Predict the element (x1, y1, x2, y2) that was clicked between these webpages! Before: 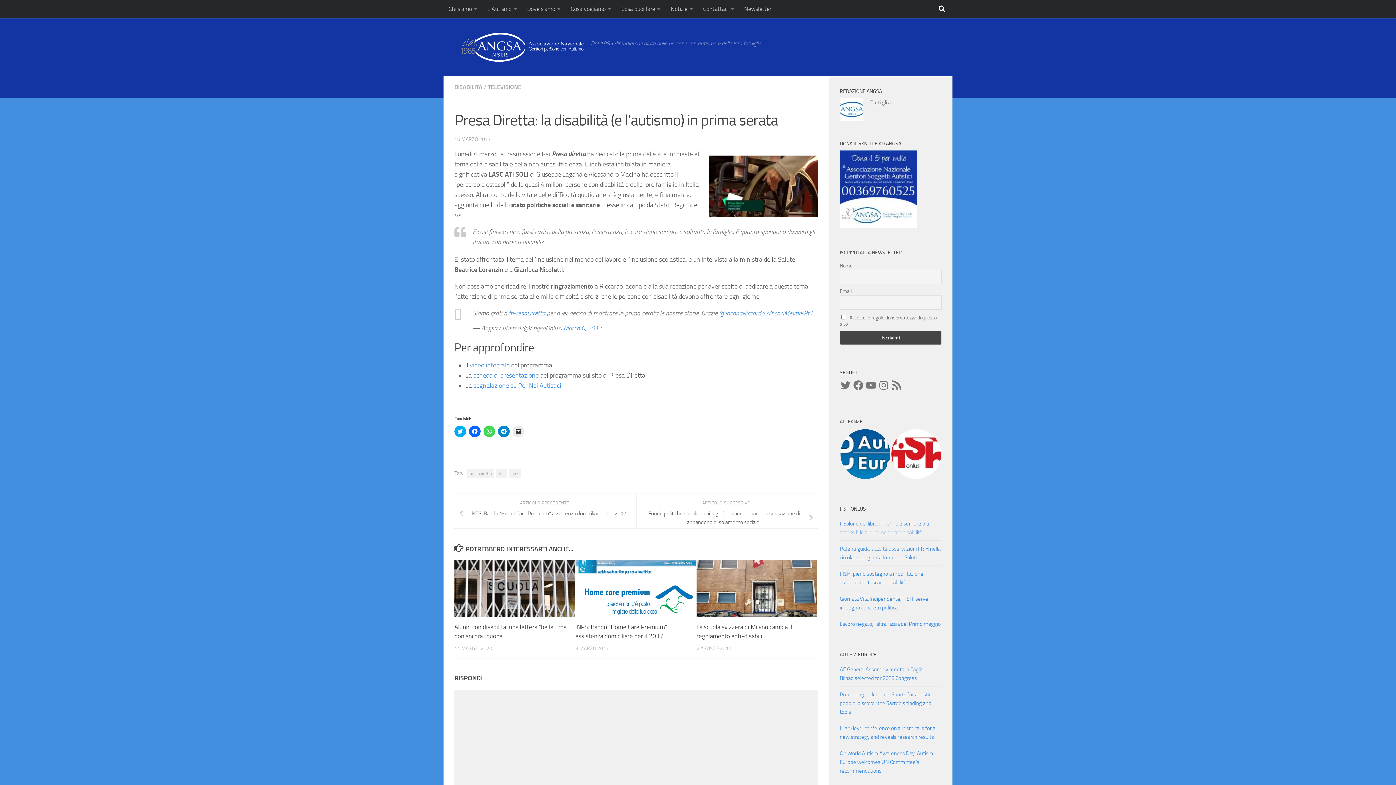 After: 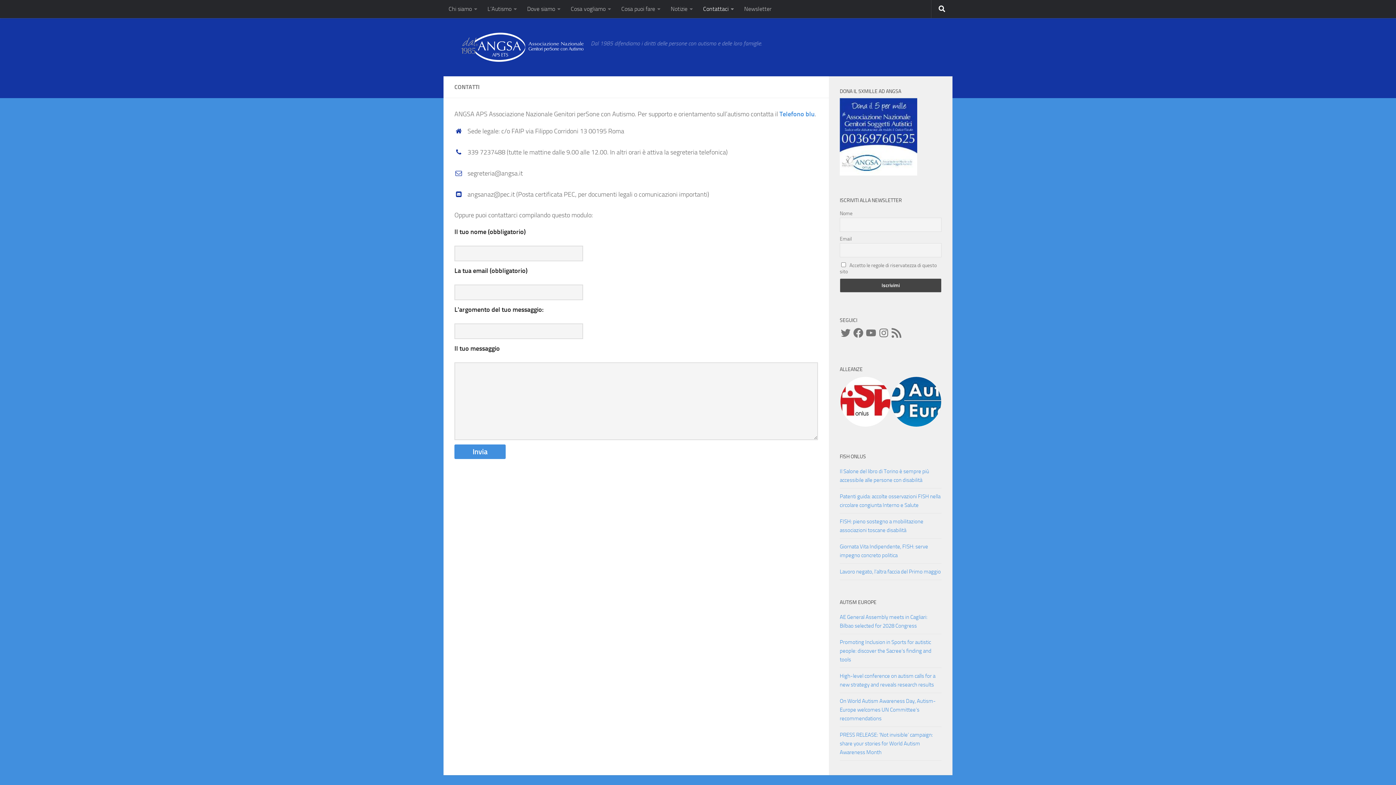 Action: label: Contattaci bbox: (698, 0, 739, 18)